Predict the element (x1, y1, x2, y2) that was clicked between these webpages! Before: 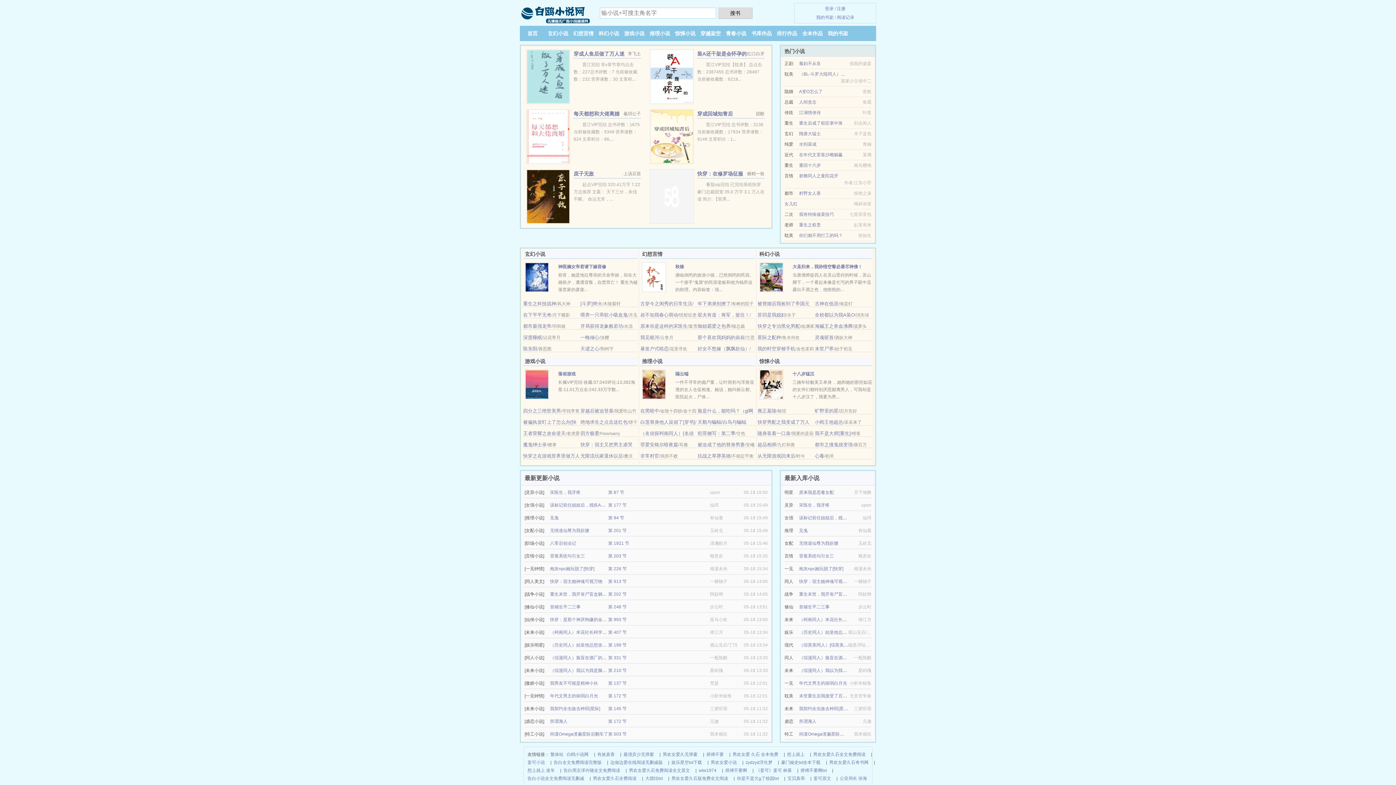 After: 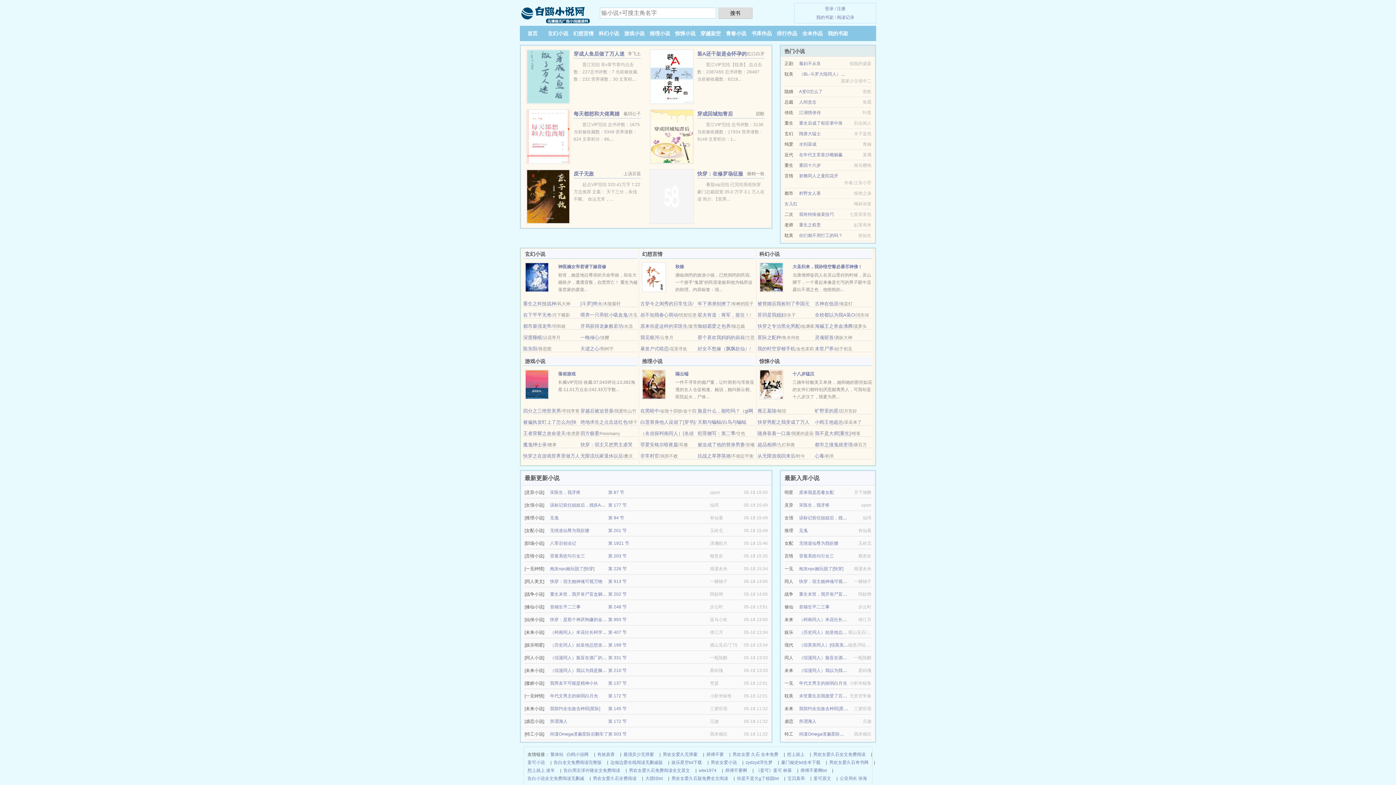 Action: label: 快穿之专治黑化男配 bbox: (757, 323, 800, 329)